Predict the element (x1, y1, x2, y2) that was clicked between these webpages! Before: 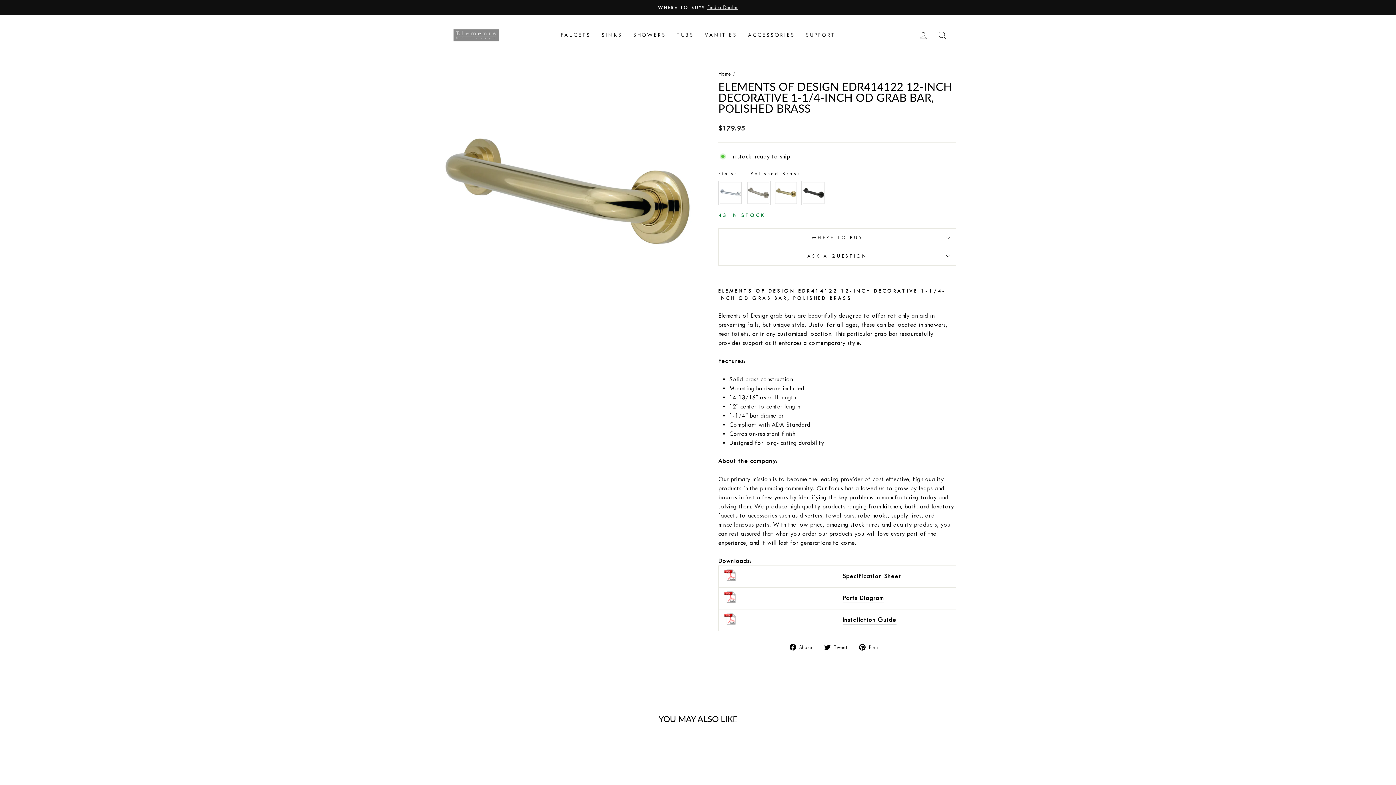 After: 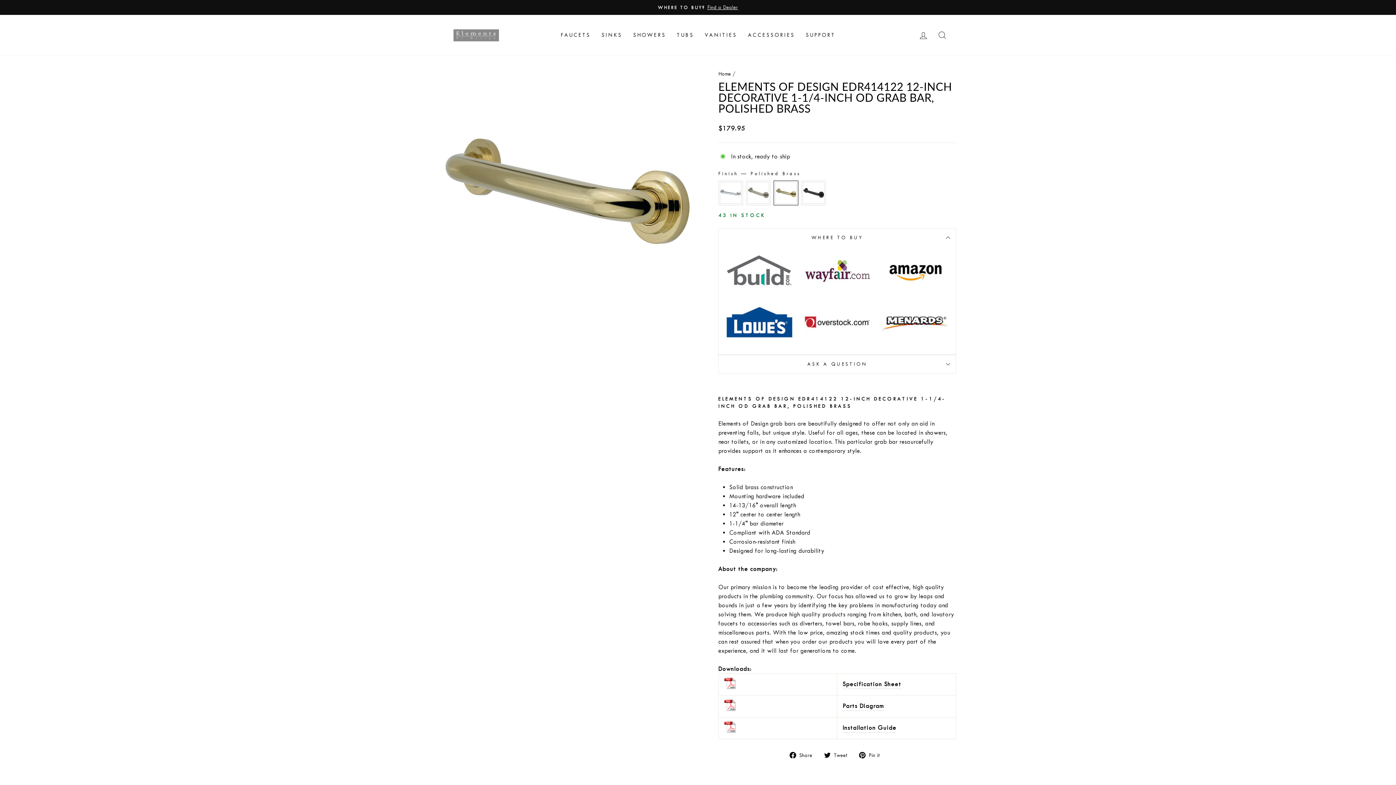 Action: bbox: (718, 228, 956, 246) label: WHERE TO BUY